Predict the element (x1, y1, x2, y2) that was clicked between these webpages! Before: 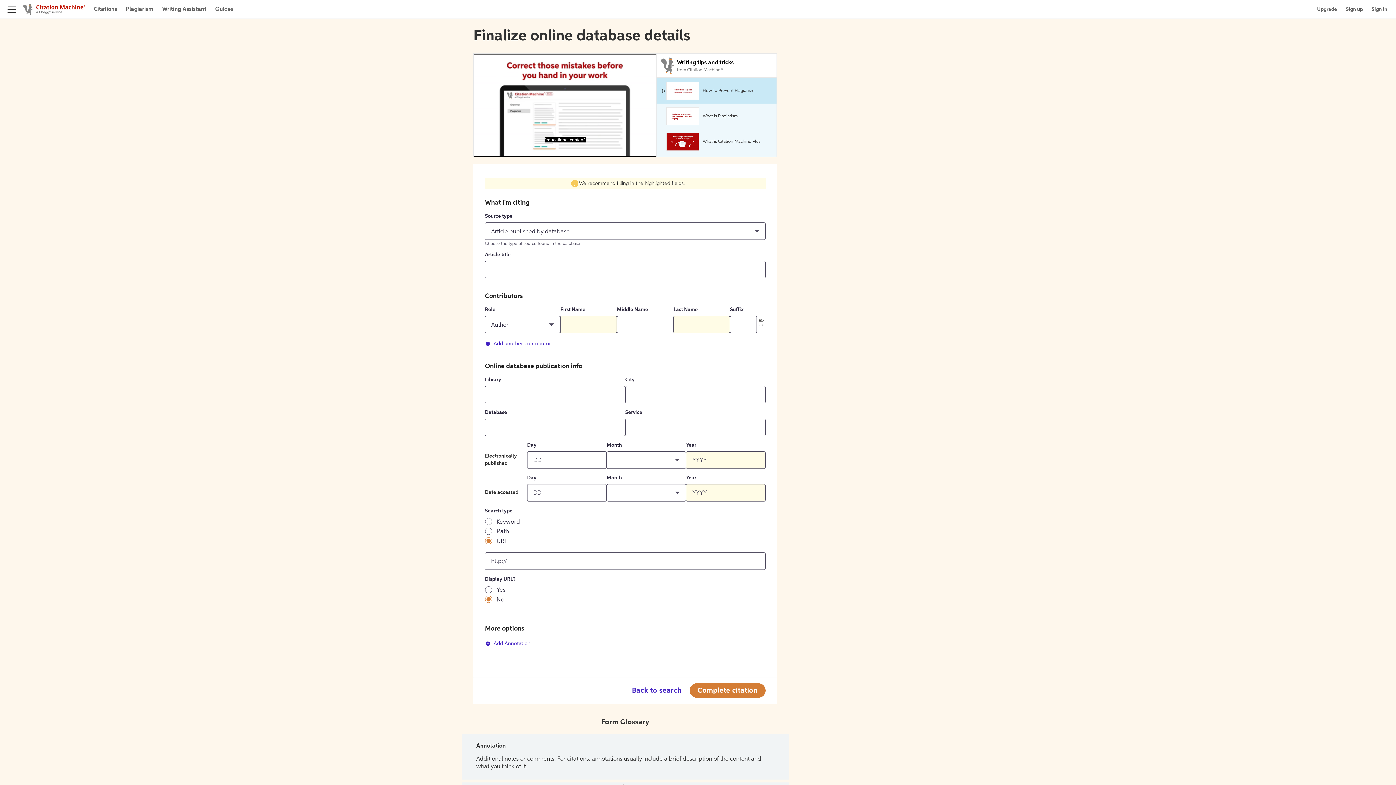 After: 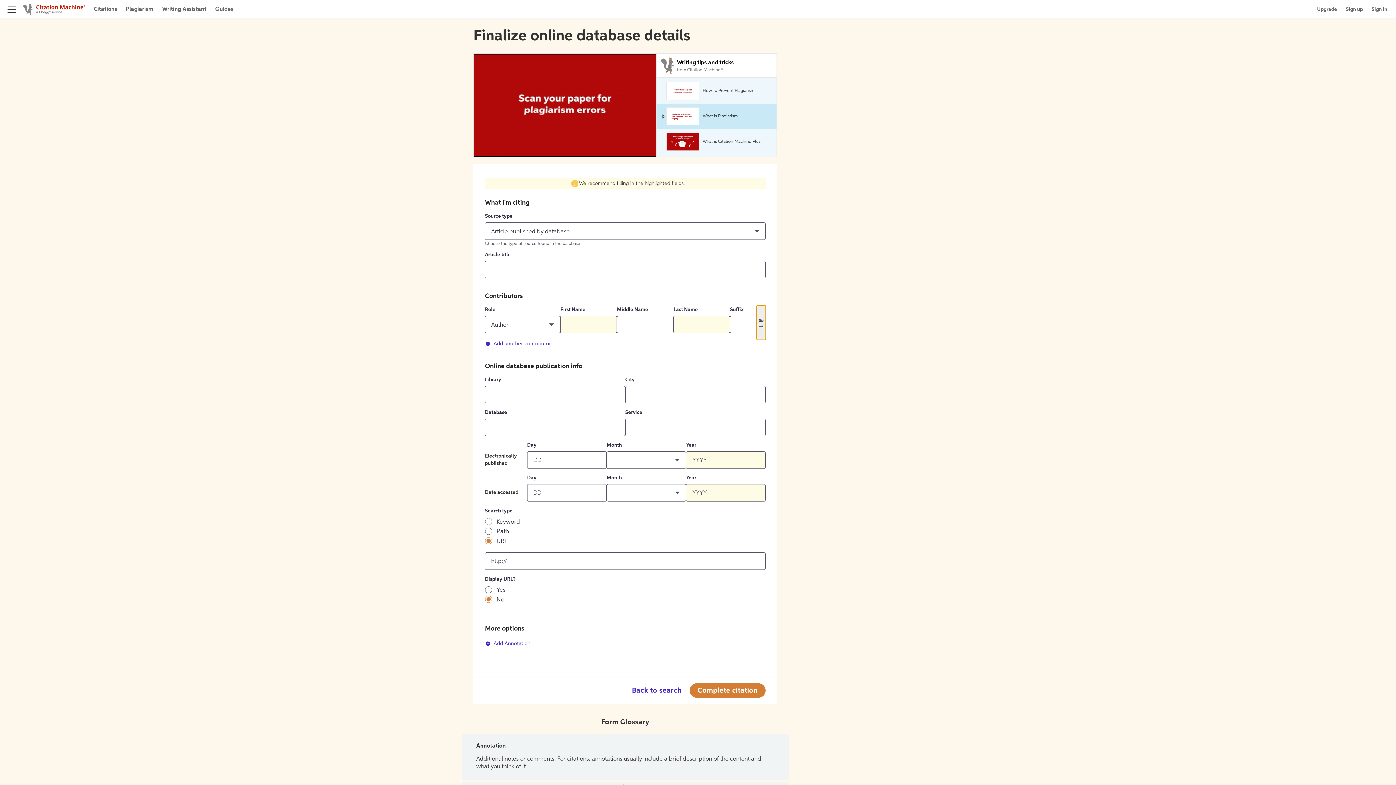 Action: bbox: (757, 306, 765, 339) label: delete contributor